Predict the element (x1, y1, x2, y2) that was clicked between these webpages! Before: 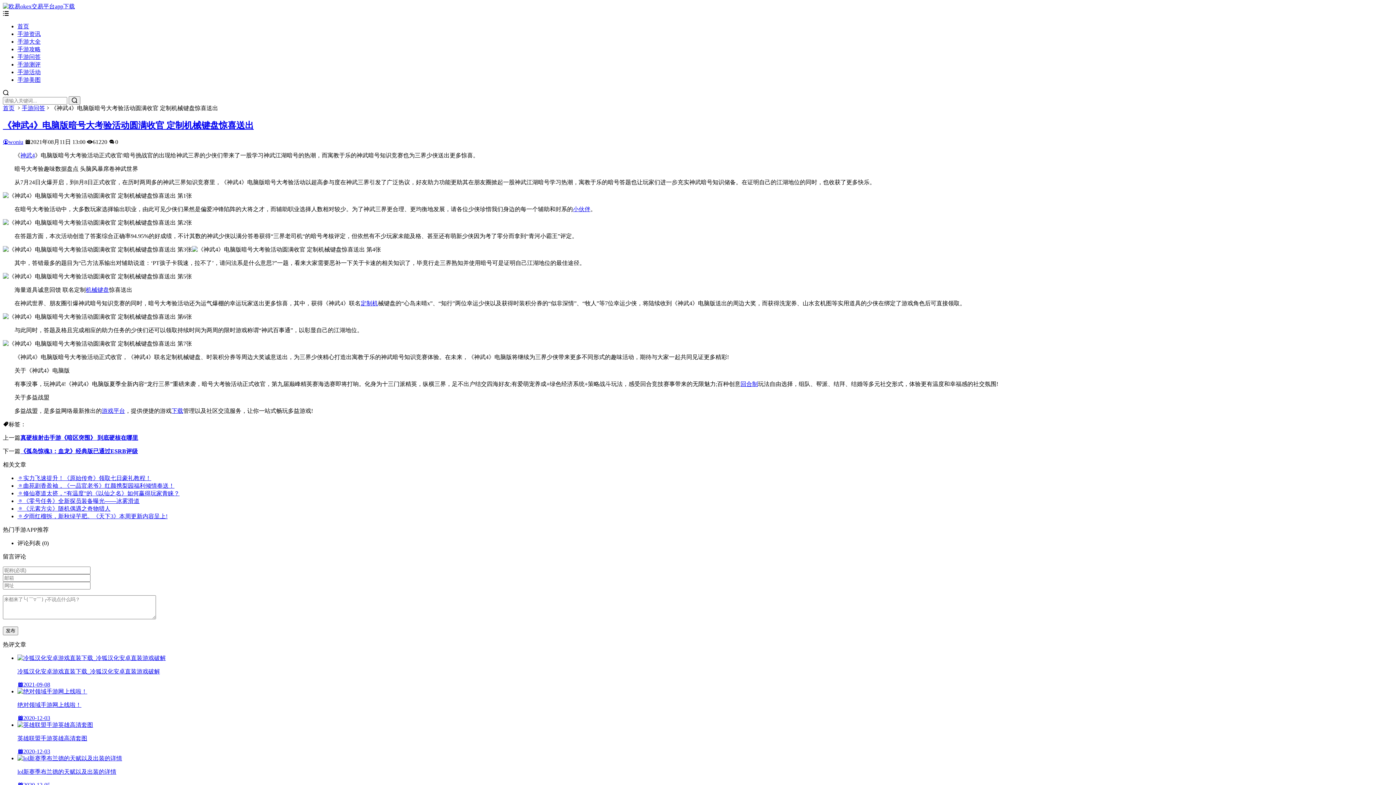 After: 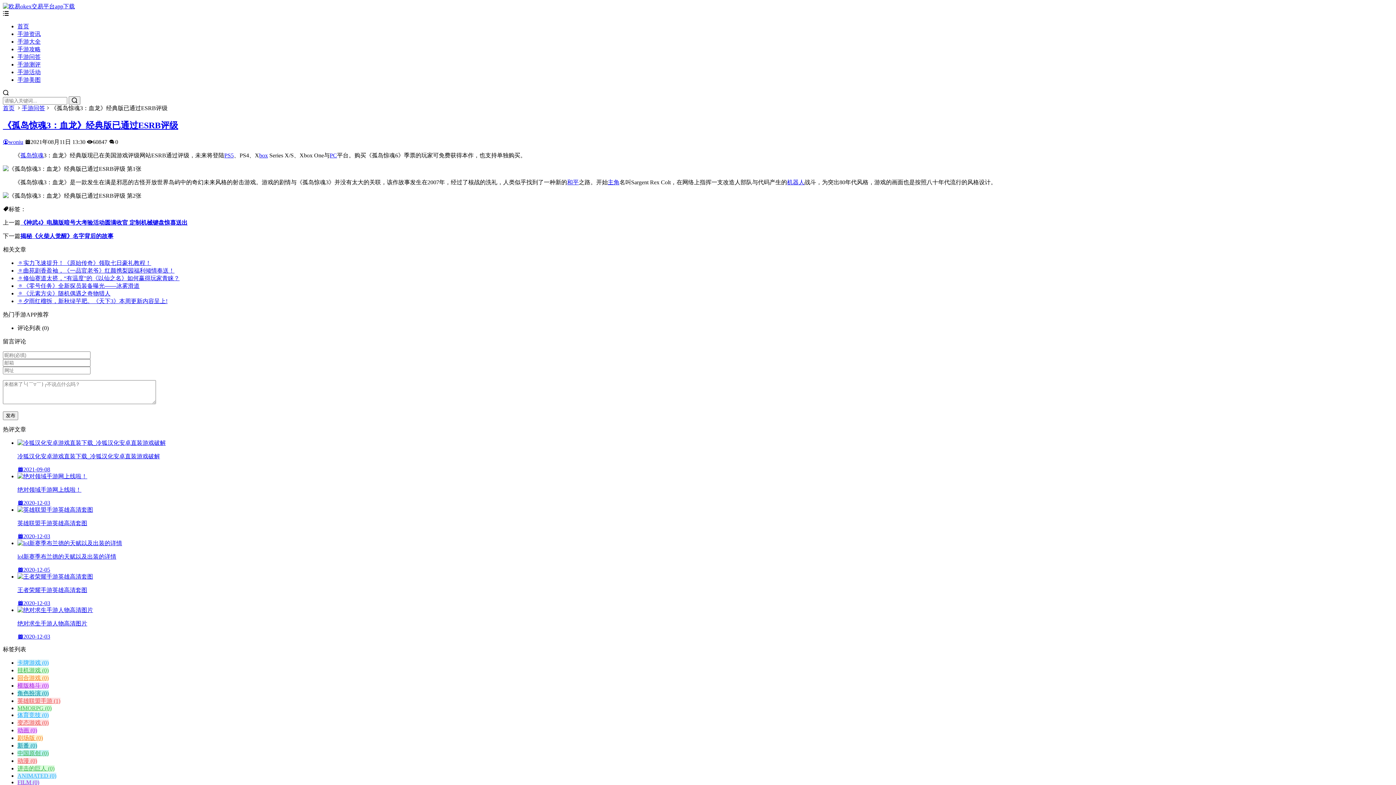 Action: bbox: (20, 448, 137, 454) label: 《孤岛惊魂3：血龙》经典版已通过ESRB评级